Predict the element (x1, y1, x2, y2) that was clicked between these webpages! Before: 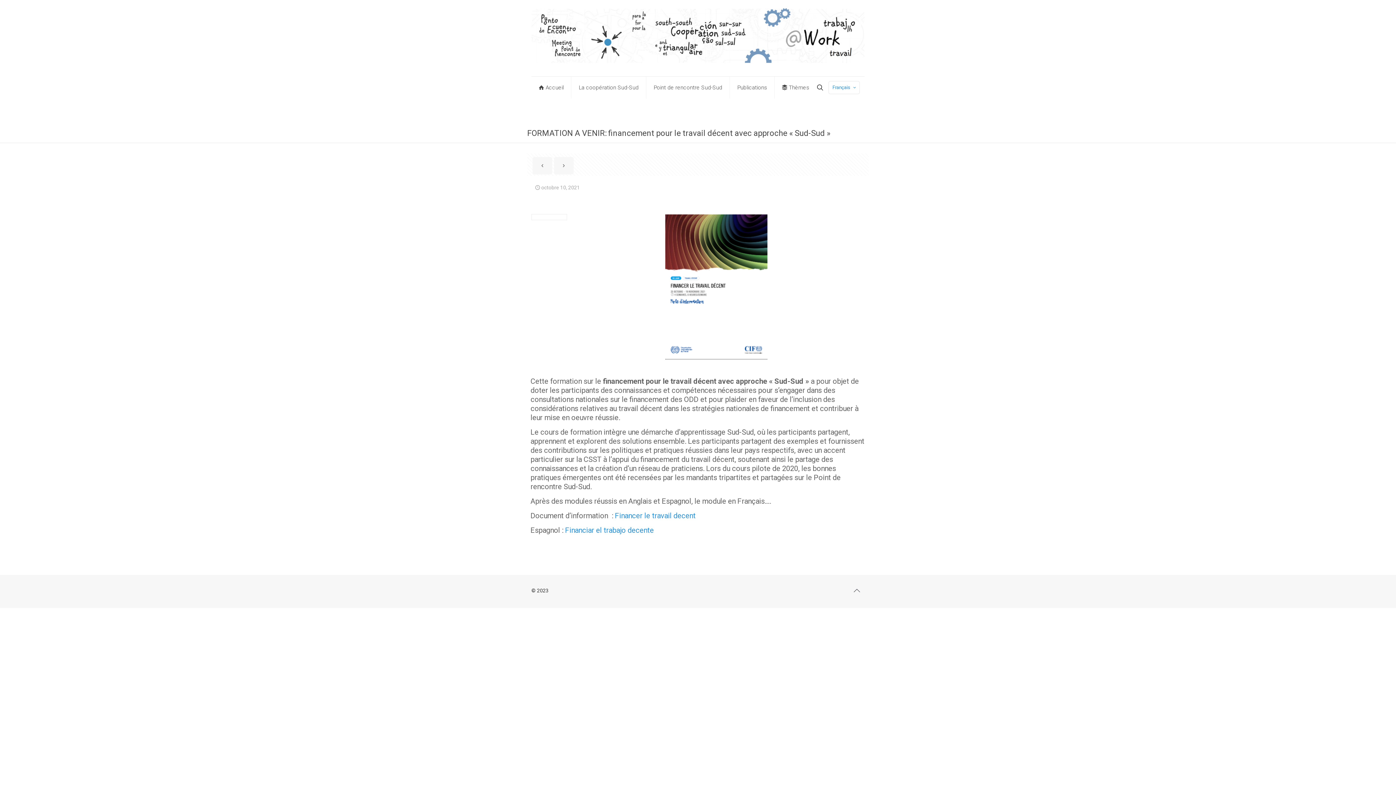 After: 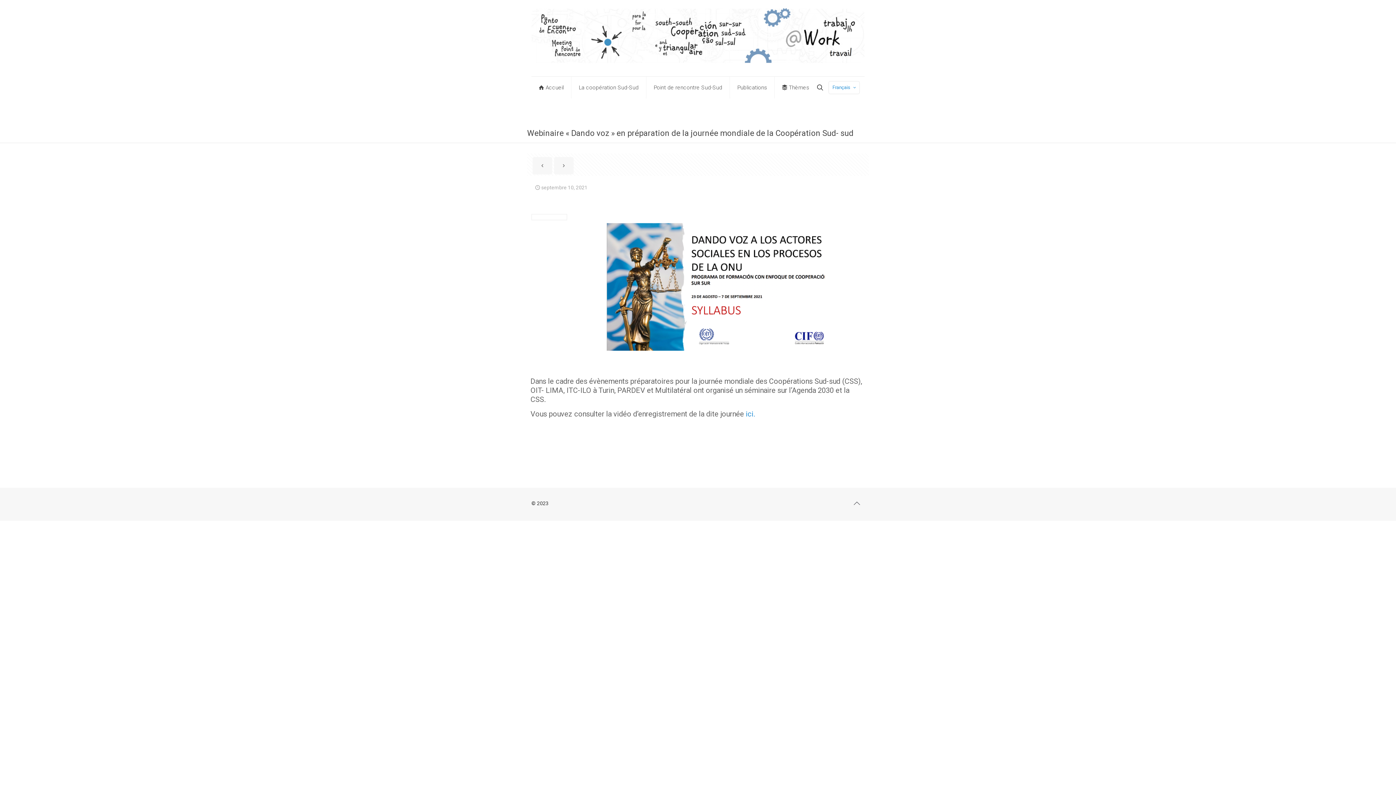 Action: bbox: (532, 157, 552, 174)